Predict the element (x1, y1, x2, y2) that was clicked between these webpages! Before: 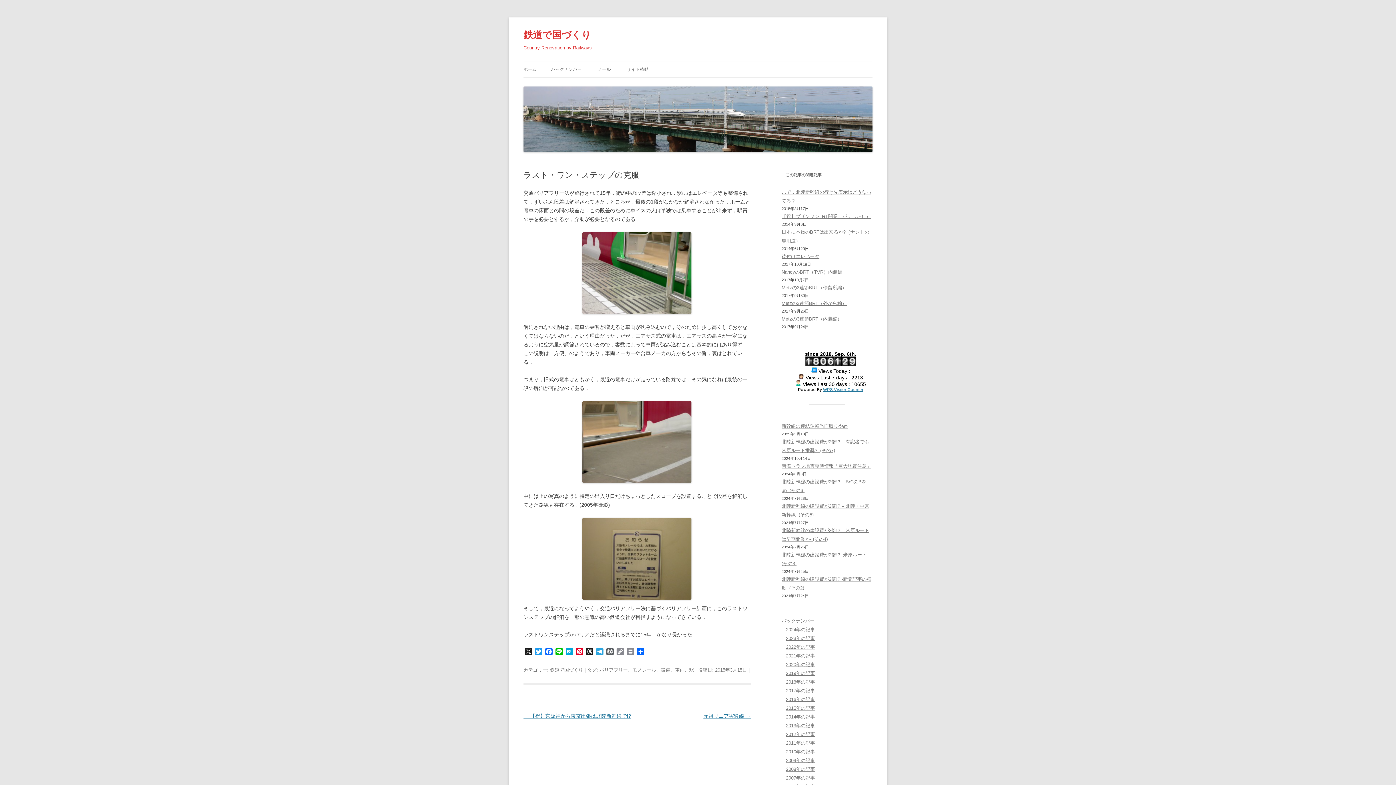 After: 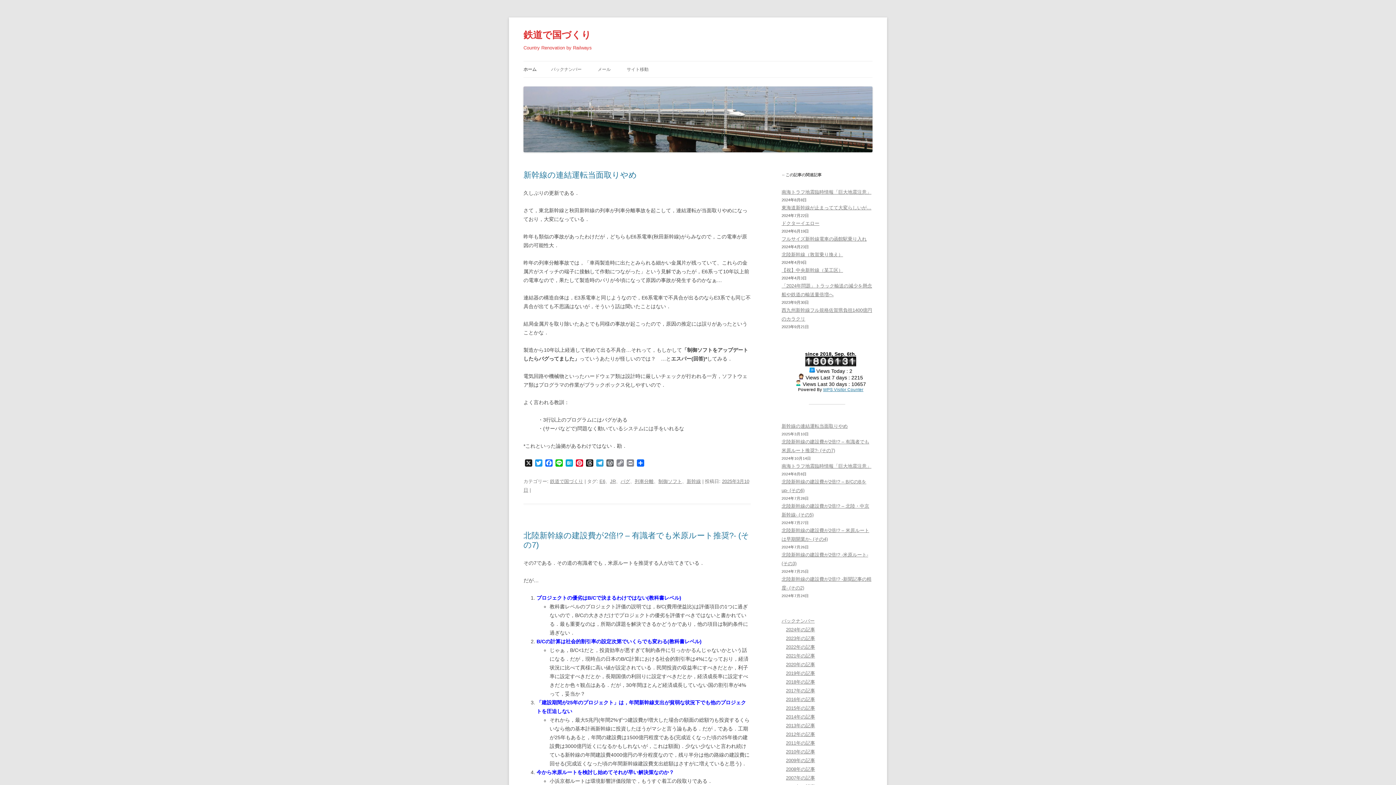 Action: bbox: (523, 147, 872, 153)